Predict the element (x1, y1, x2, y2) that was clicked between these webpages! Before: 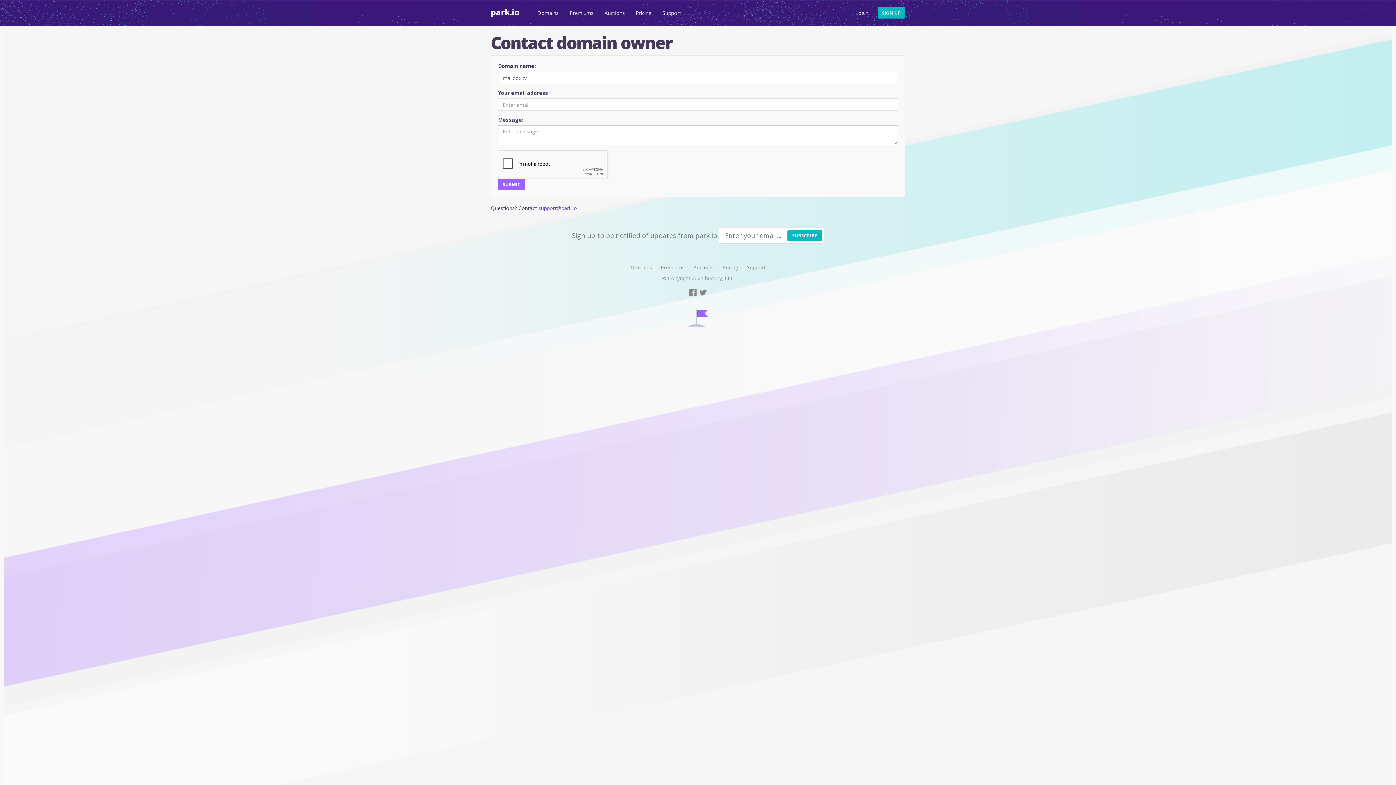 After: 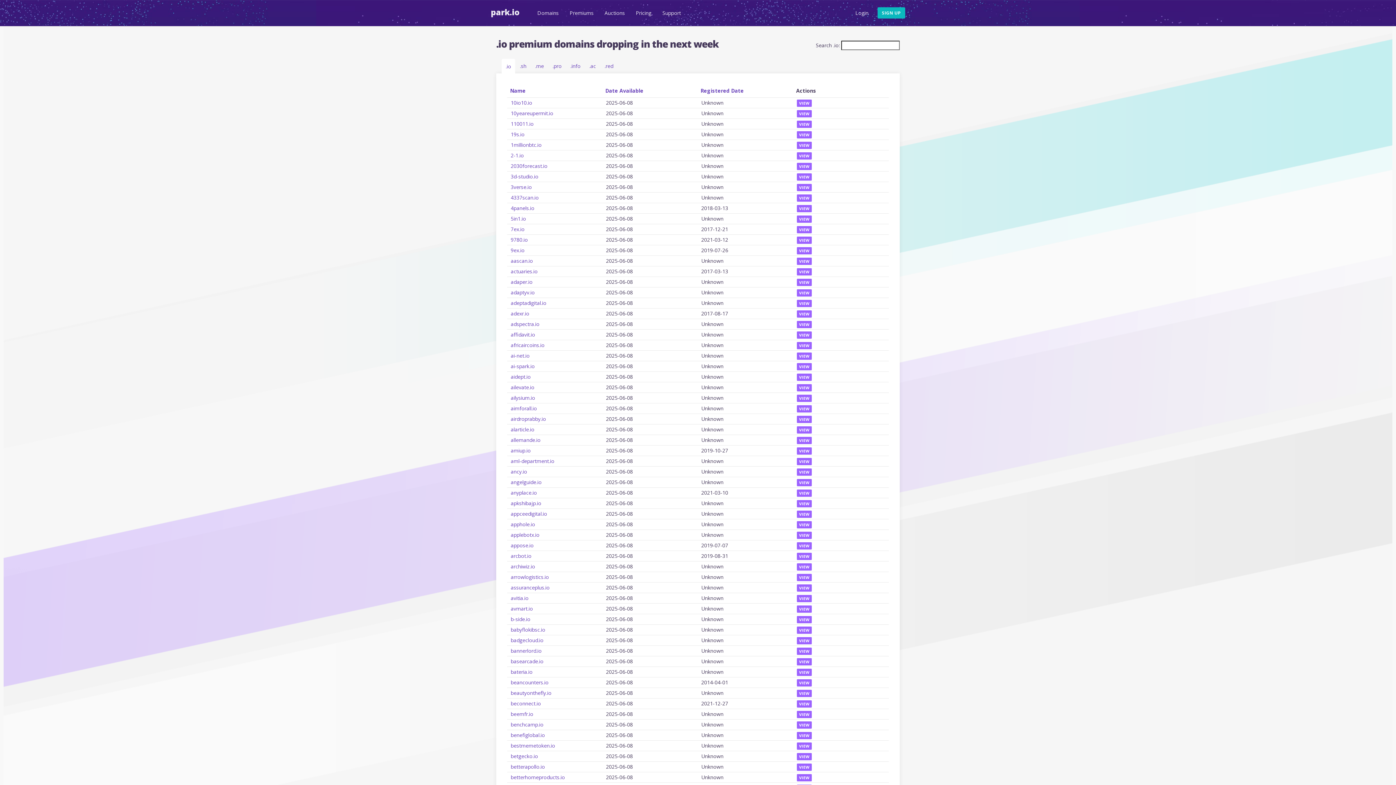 Action: label: Premiums bbox: (660, 264, 684, 270)